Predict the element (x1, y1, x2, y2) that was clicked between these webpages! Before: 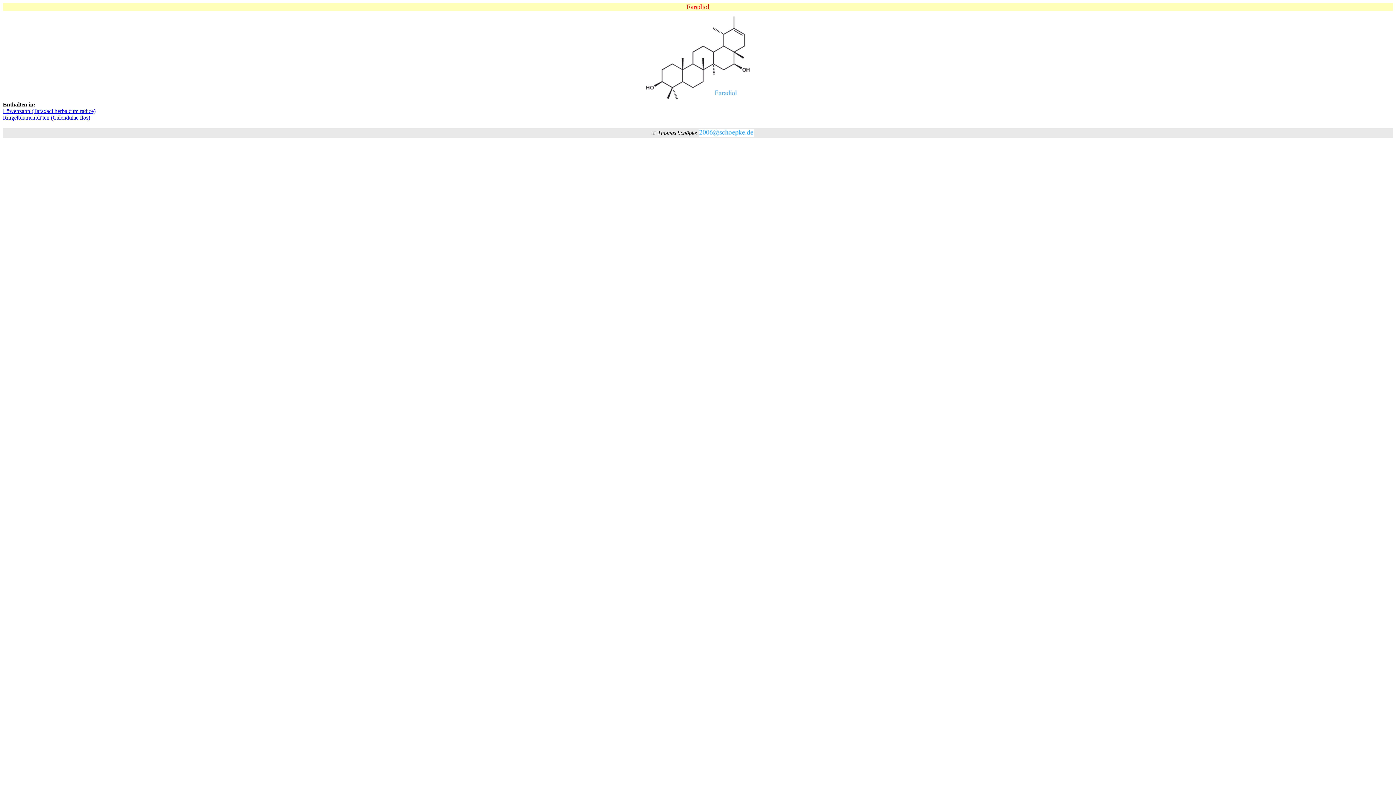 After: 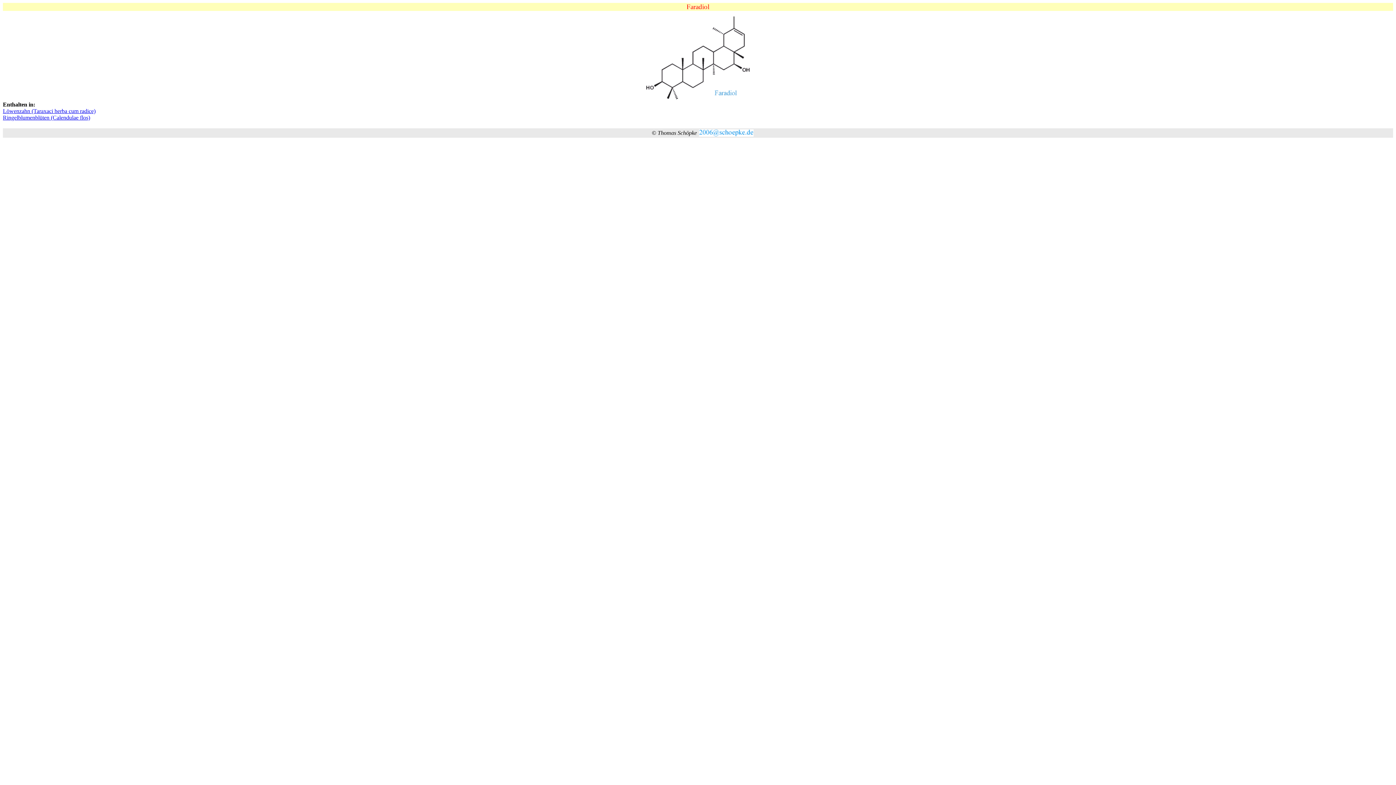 Action: bbox: (2, 108, 95, 114) label: Löwenzahn (Taraxaci herba cum radice)